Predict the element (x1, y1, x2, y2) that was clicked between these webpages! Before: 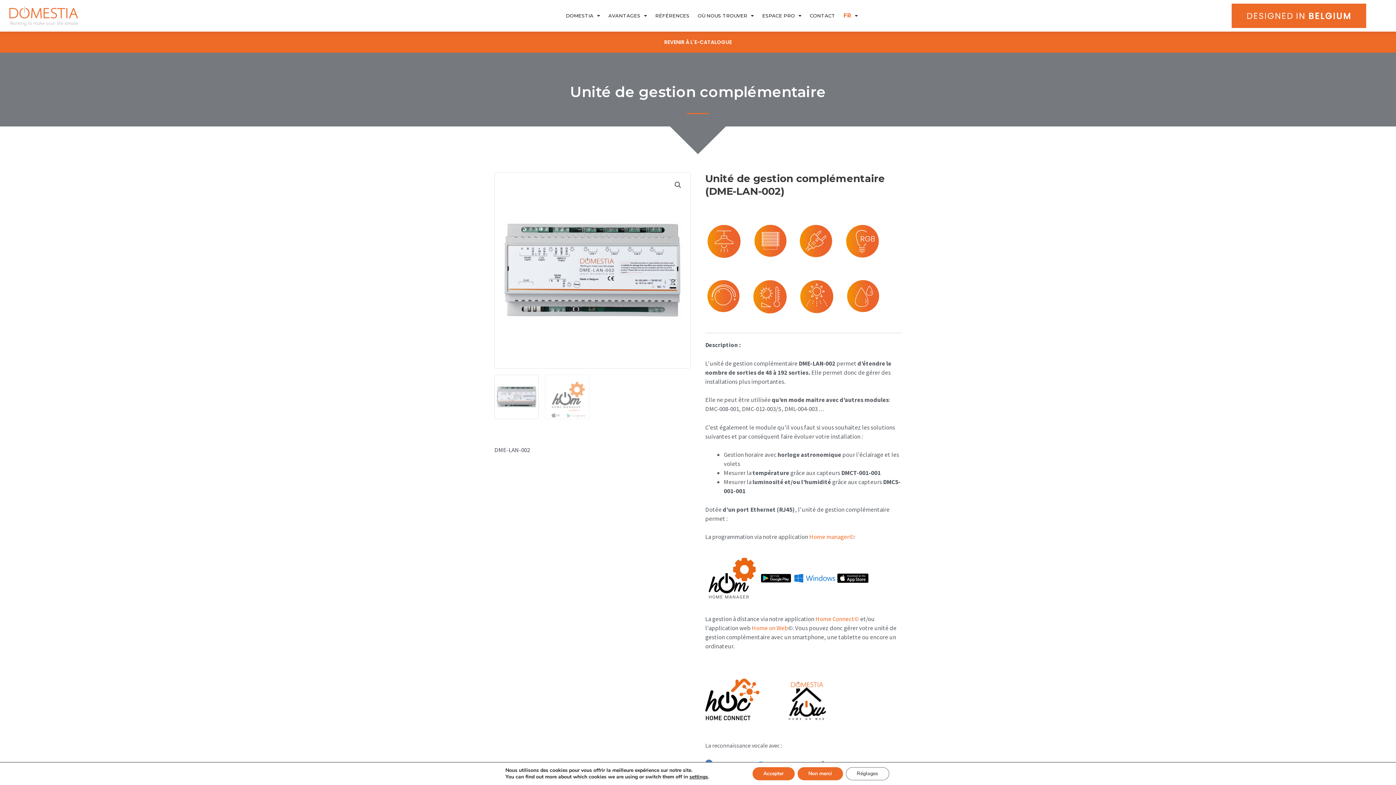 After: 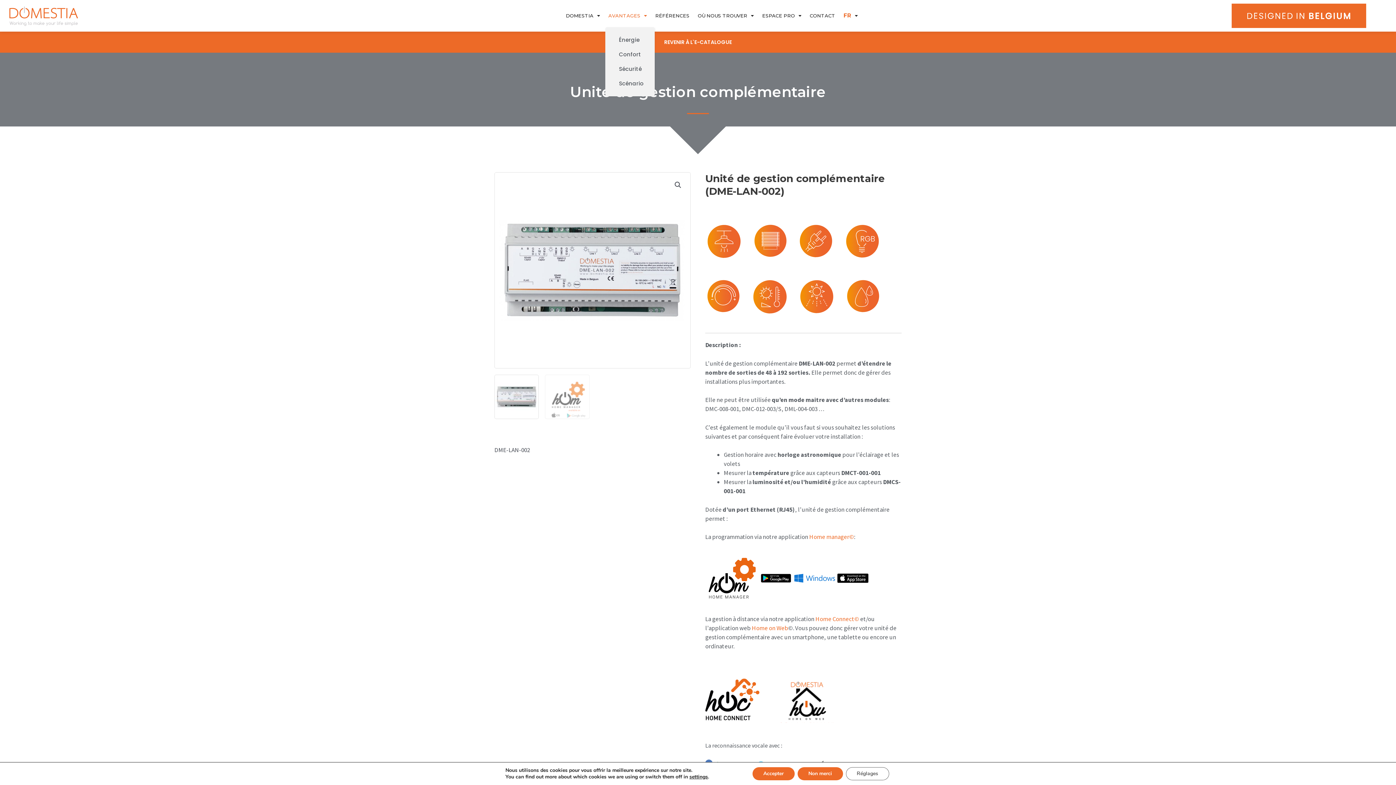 Action: bbox: (605, 4, 650, 27) label: AVANTAGES